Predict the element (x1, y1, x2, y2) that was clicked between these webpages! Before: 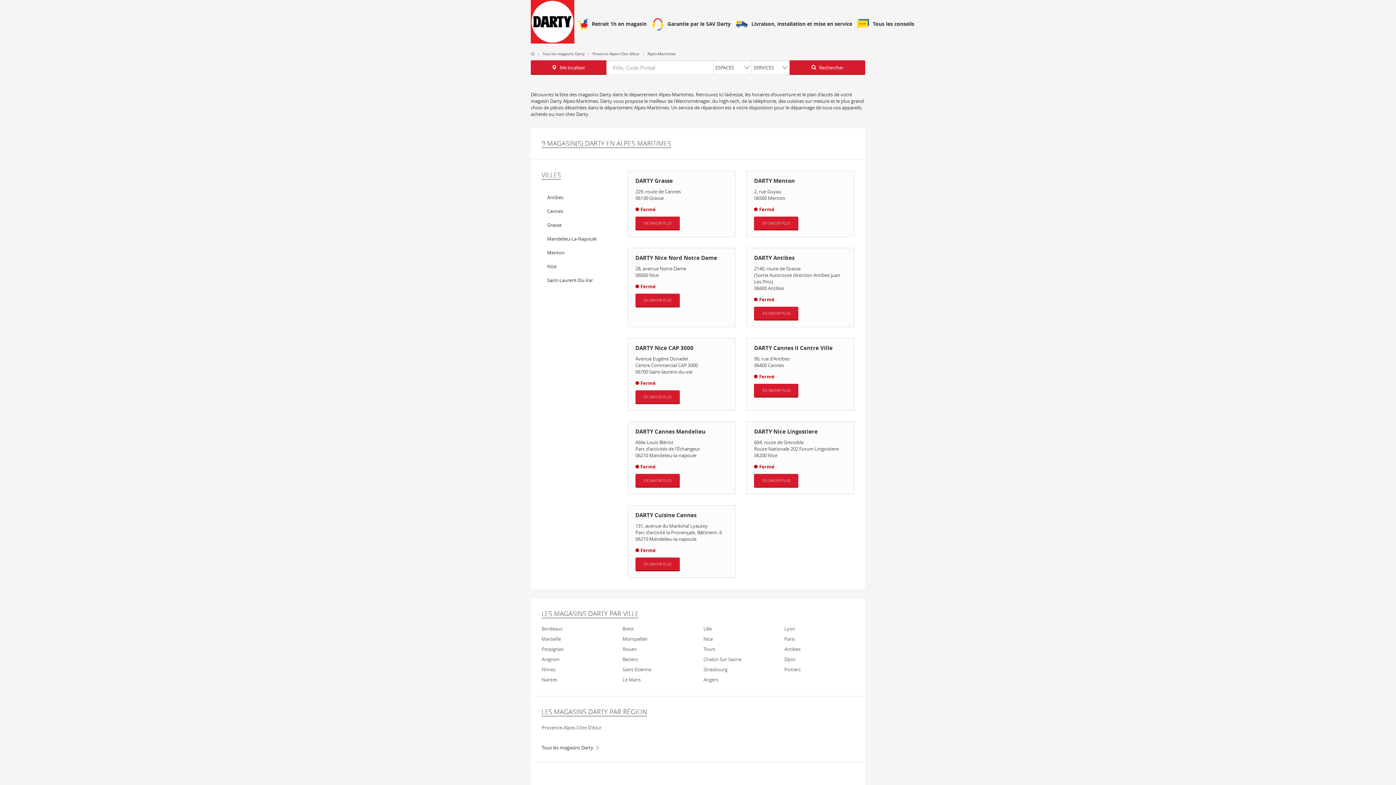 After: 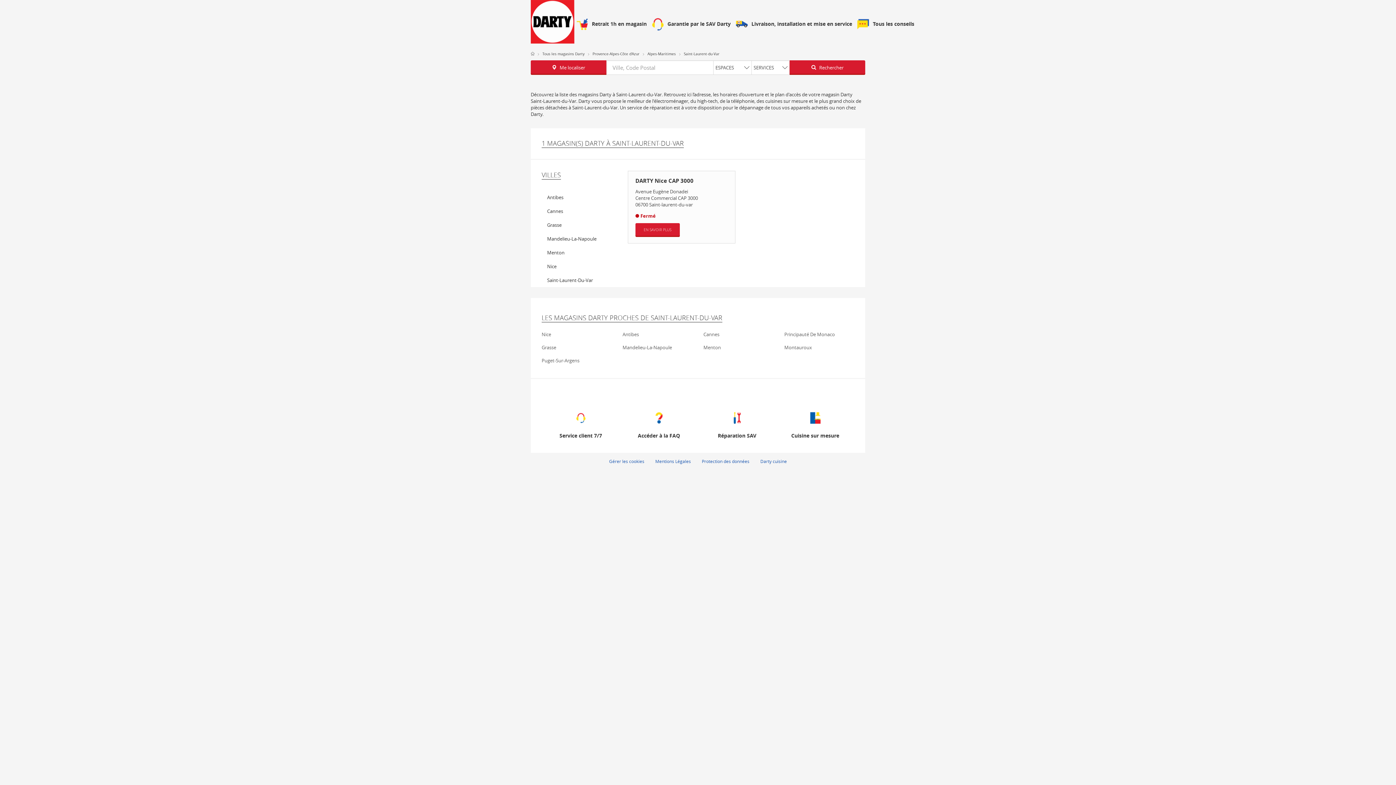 Action: label: Saint-Laurent-Du-Var bbox: (541, 273, 617, 287)